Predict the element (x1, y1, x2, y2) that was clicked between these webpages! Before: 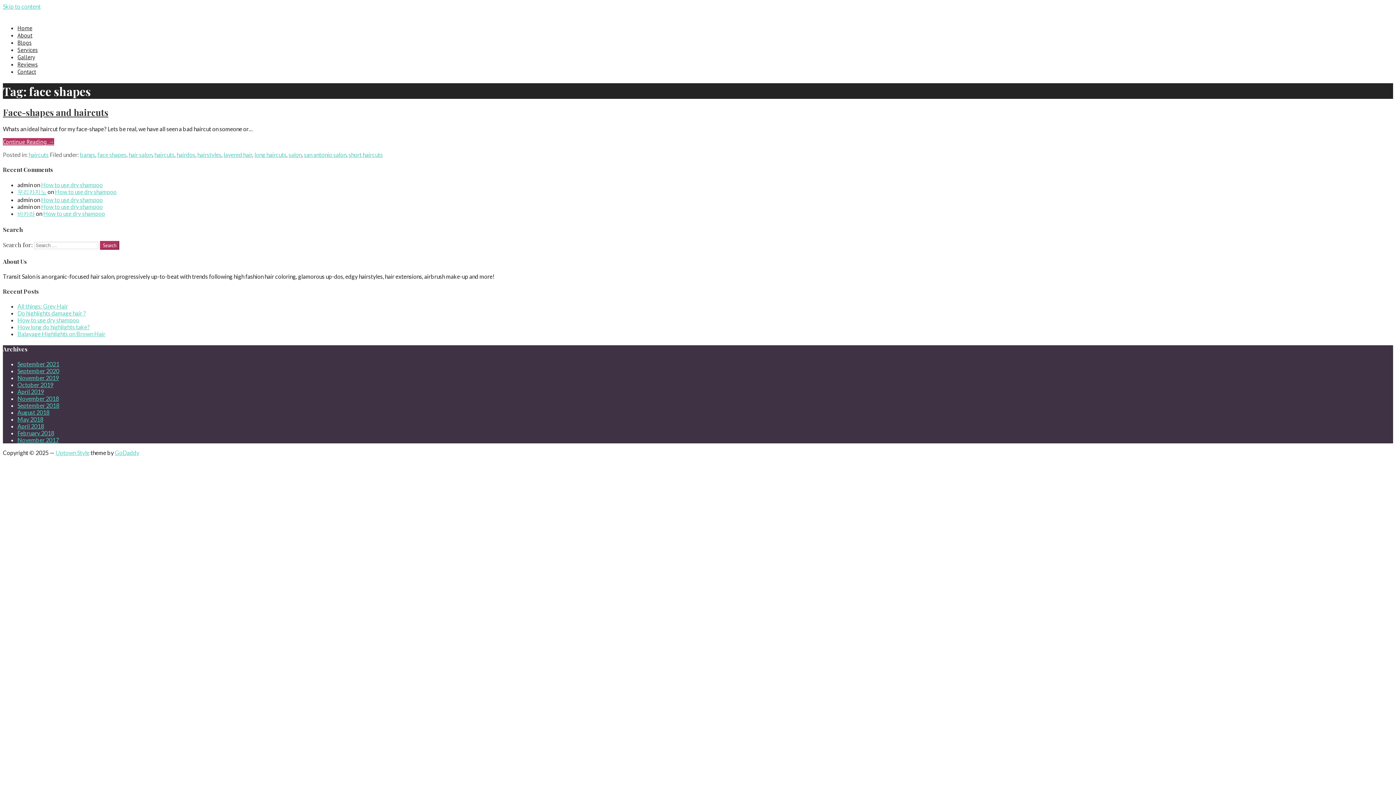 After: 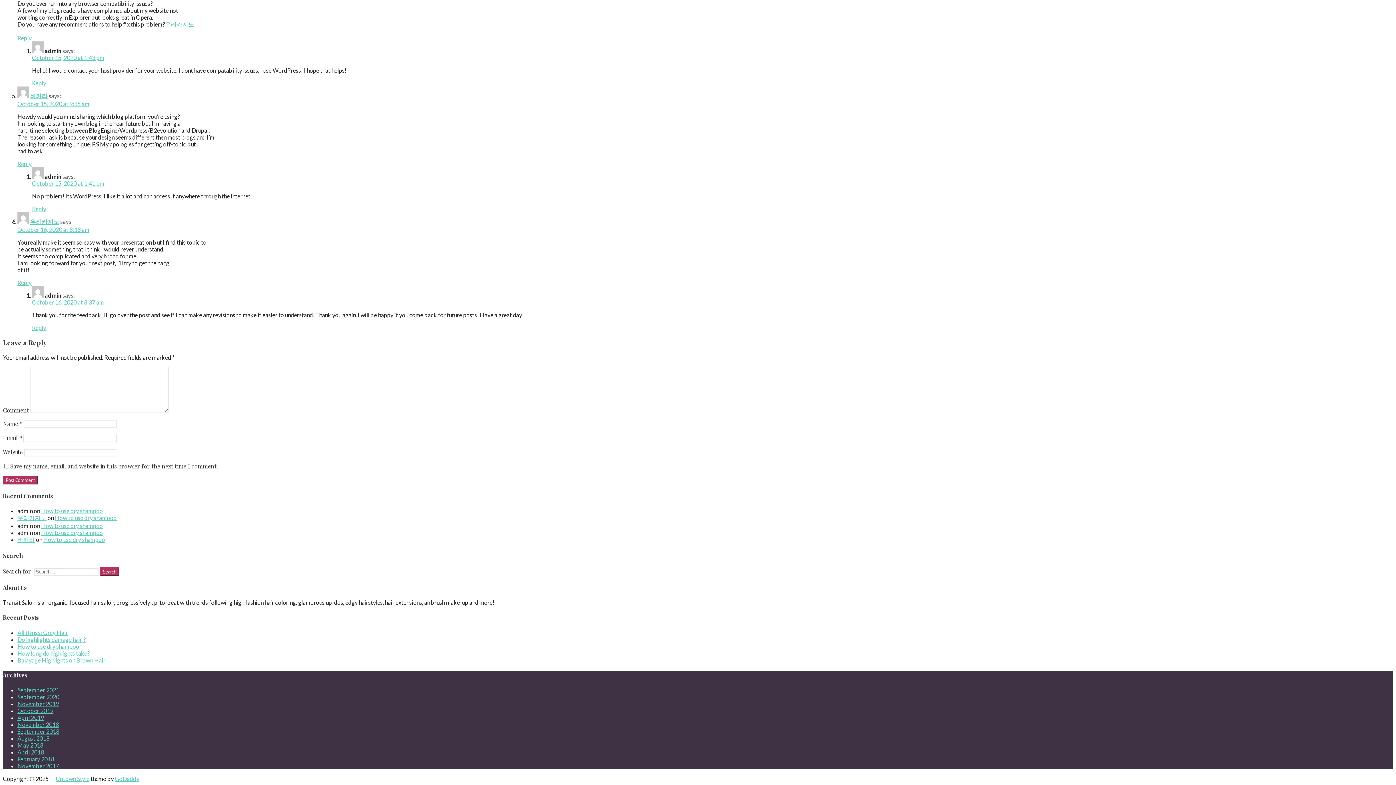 Action: label: How to use dry shampoo bbox: (41, 203, 102, 210)